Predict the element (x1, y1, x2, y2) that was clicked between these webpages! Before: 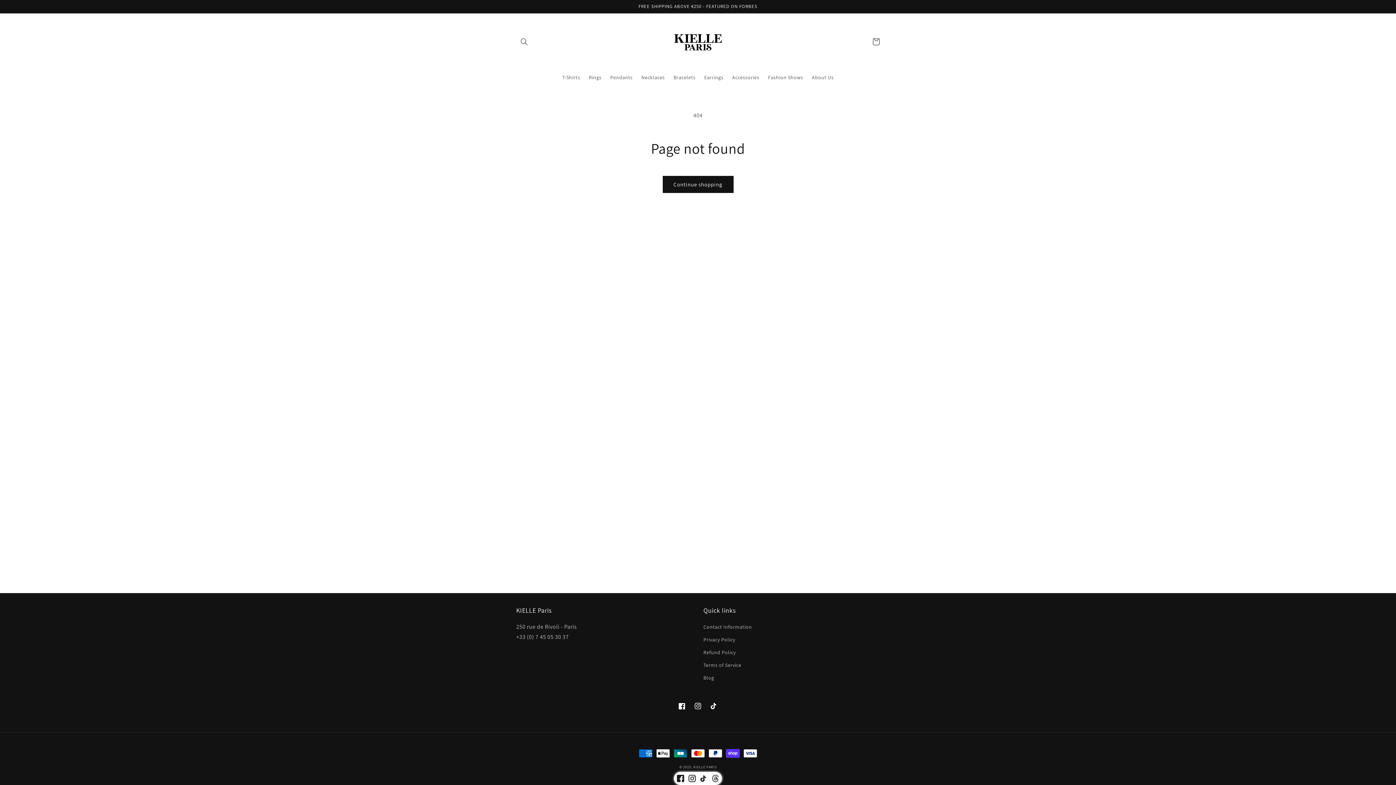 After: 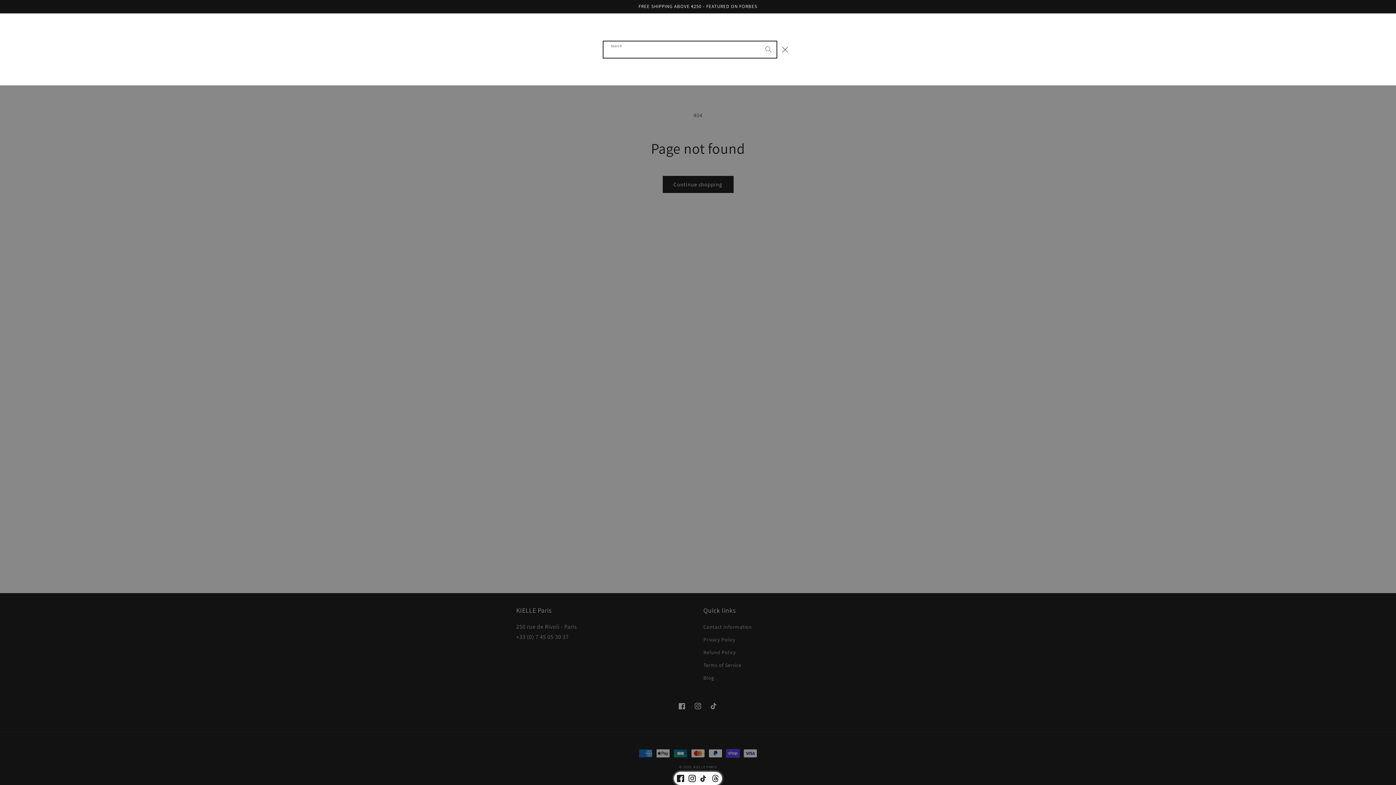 Action: bbox: (516, 33, 532, 49) label: Search